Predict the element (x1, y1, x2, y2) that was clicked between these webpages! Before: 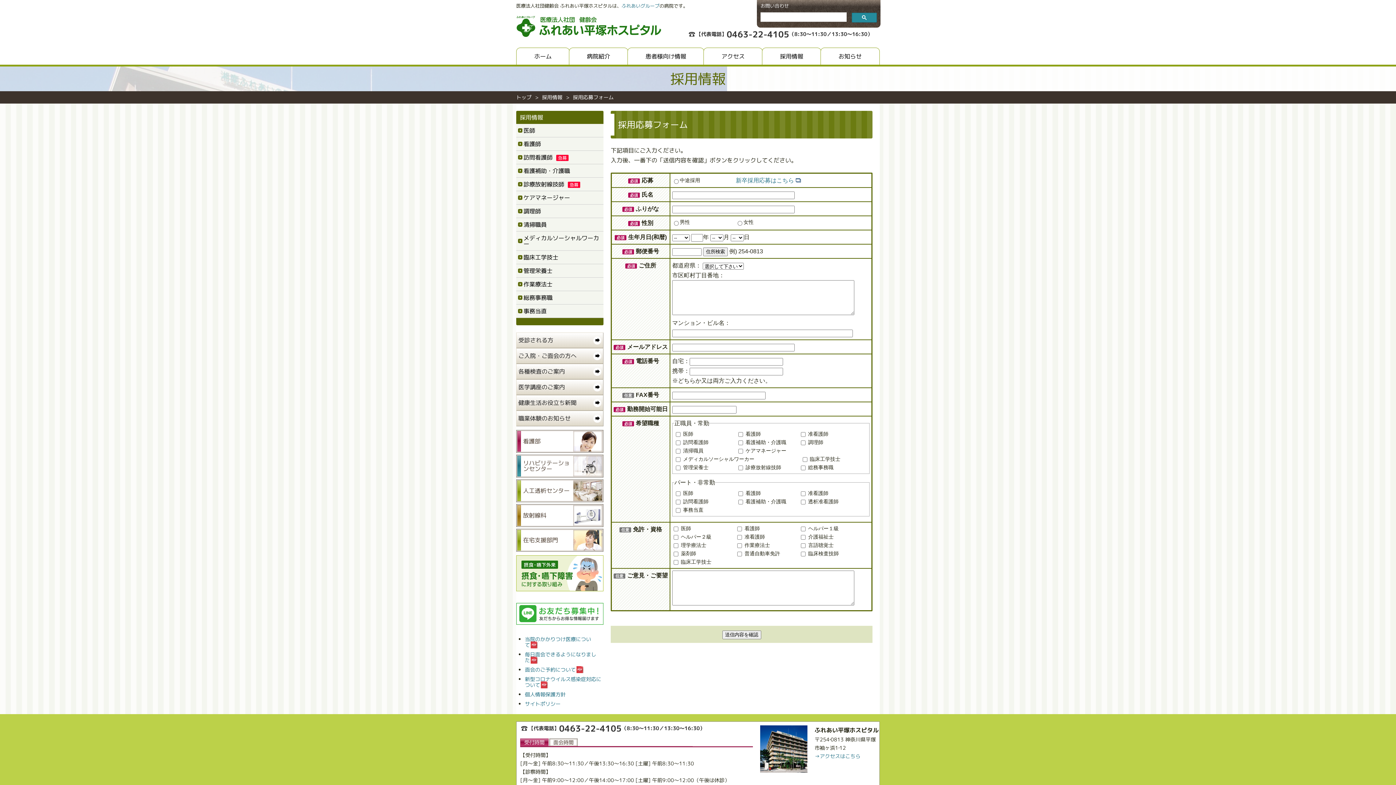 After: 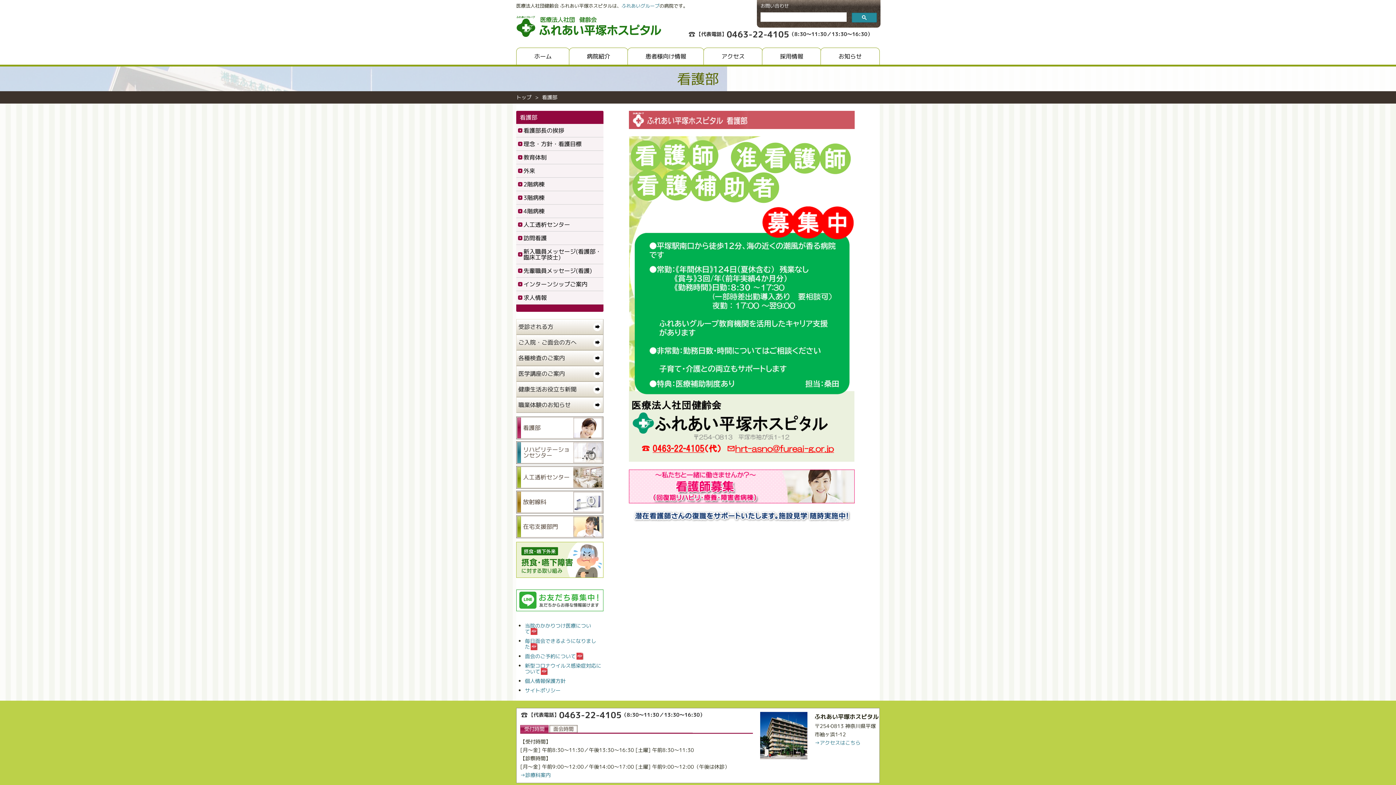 Action: bbox: (523, 431, 608, 452) label: 看護部